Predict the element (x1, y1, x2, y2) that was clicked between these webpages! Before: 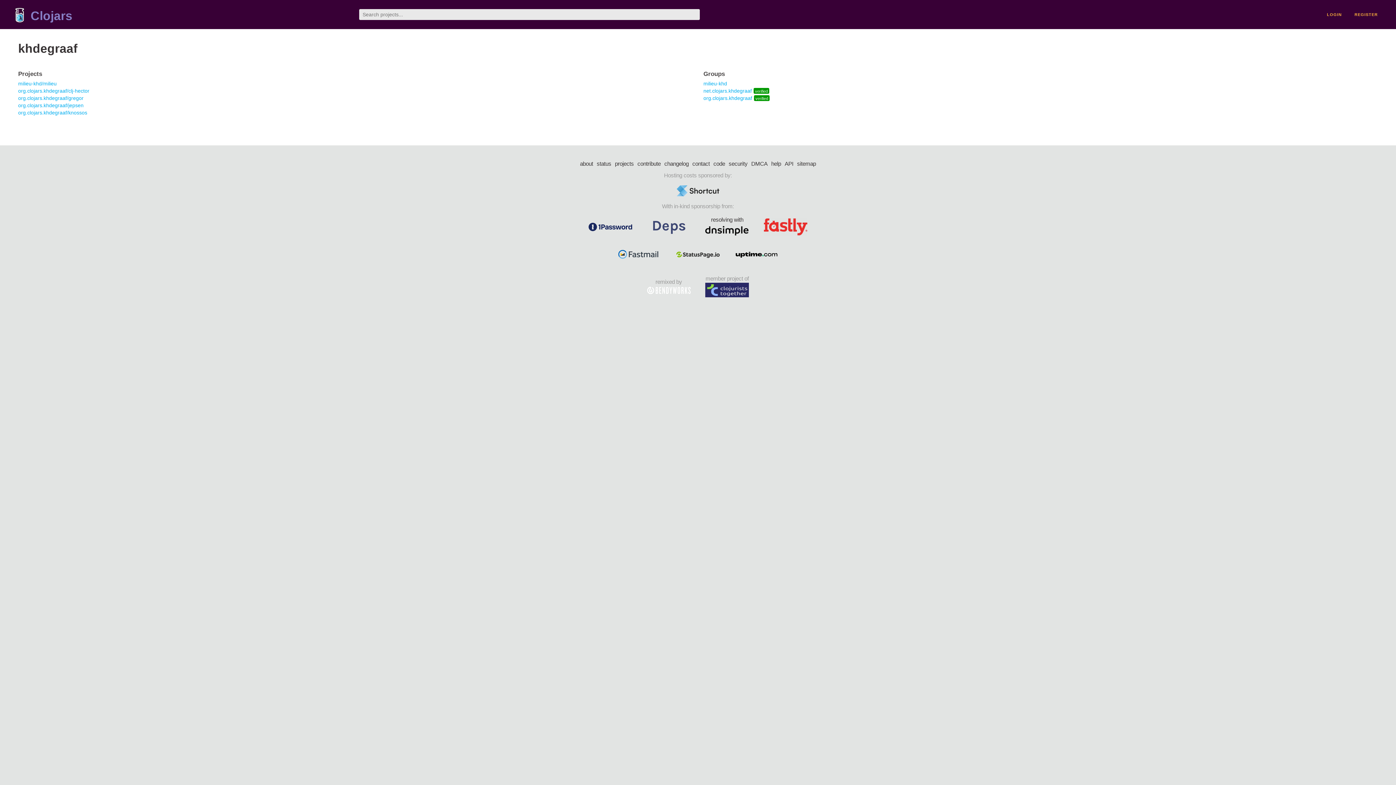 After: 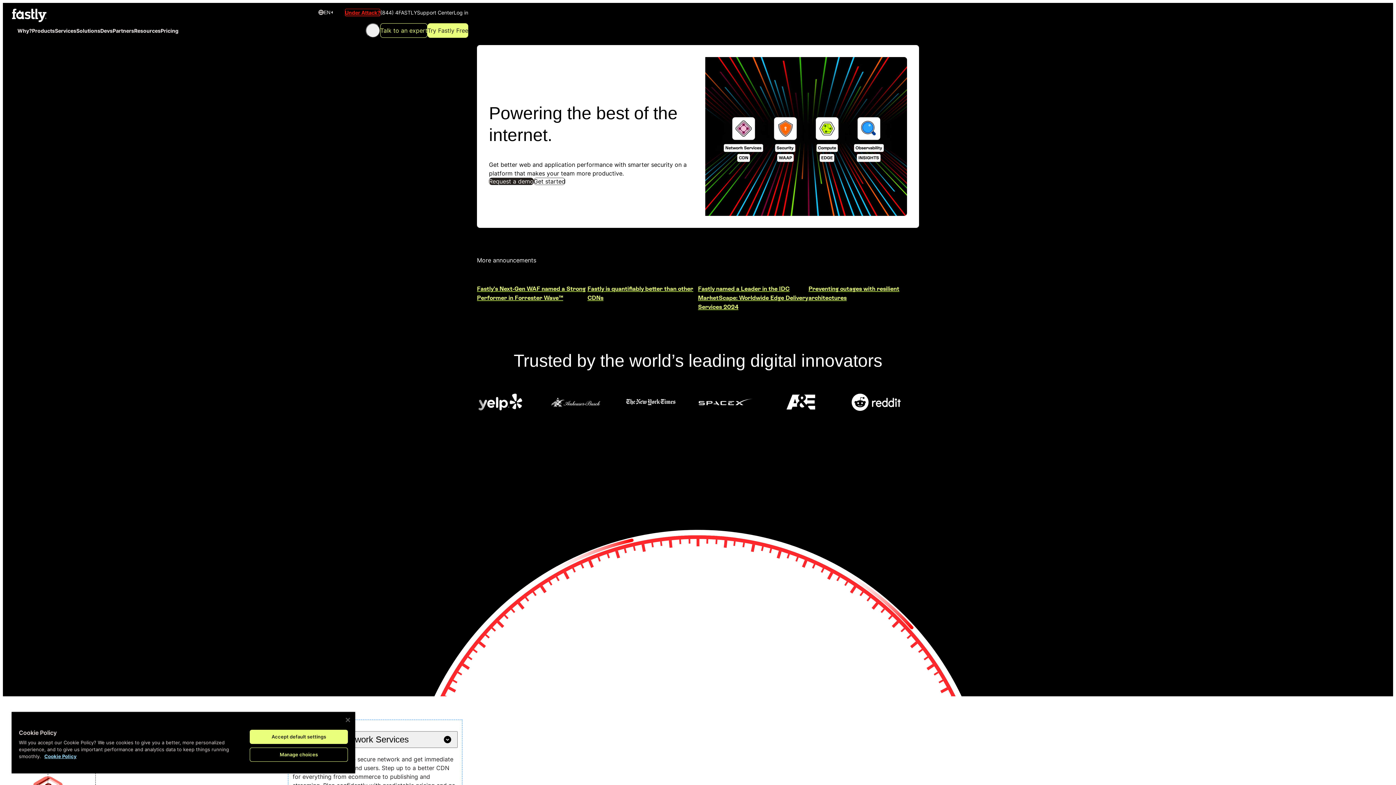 Action: bbox: (764, 217, 807, 236)